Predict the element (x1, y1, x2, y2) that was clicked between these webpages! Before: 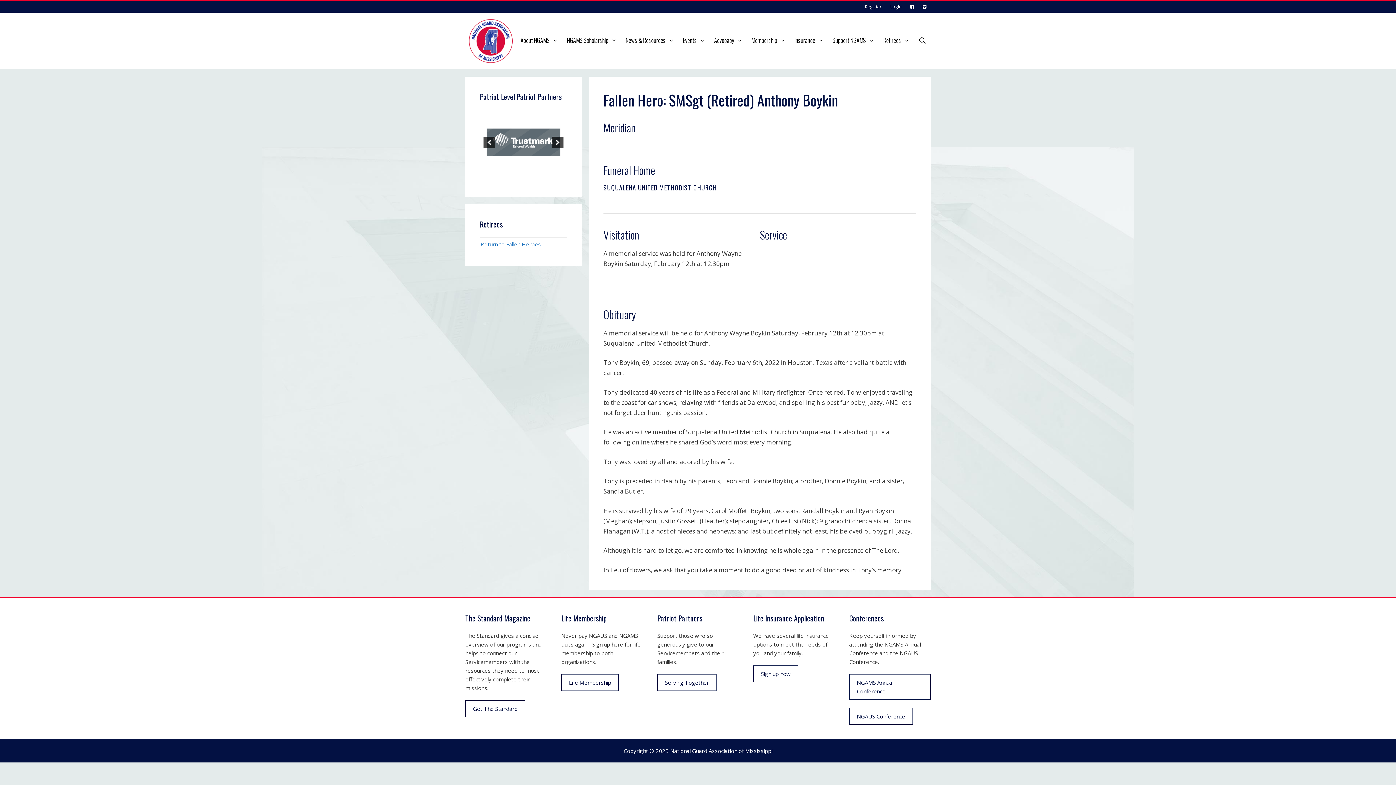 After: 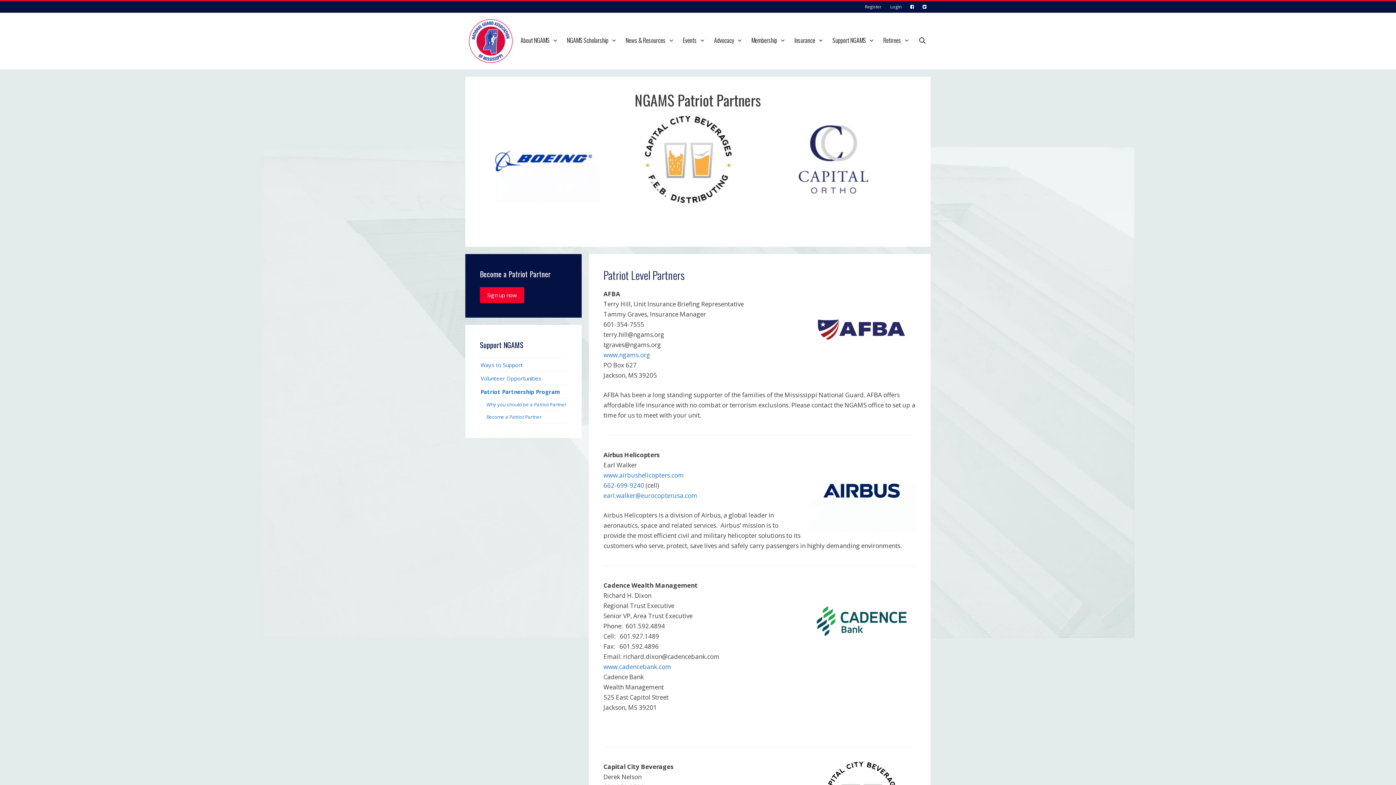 Action: bbox: (657, 674, 716, 691) label: Serving Together